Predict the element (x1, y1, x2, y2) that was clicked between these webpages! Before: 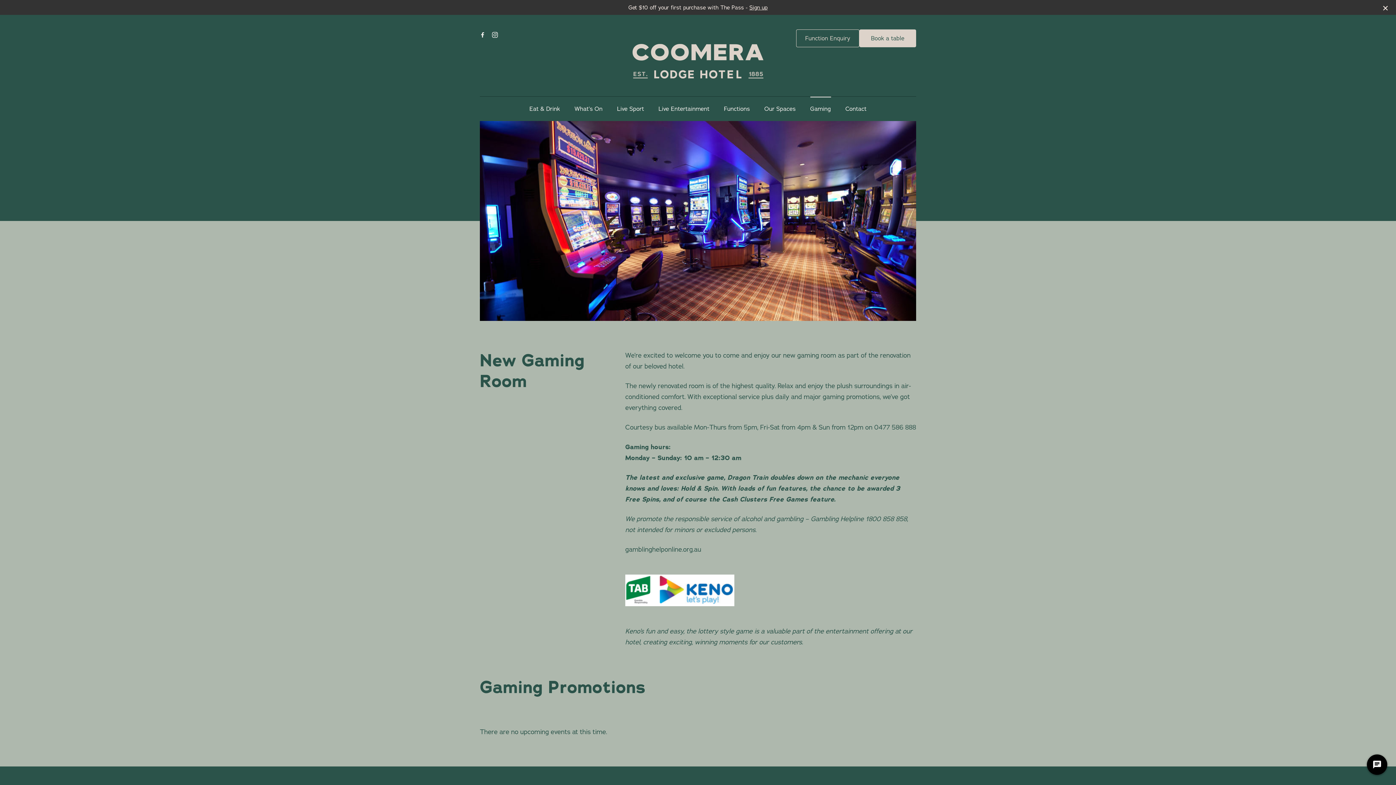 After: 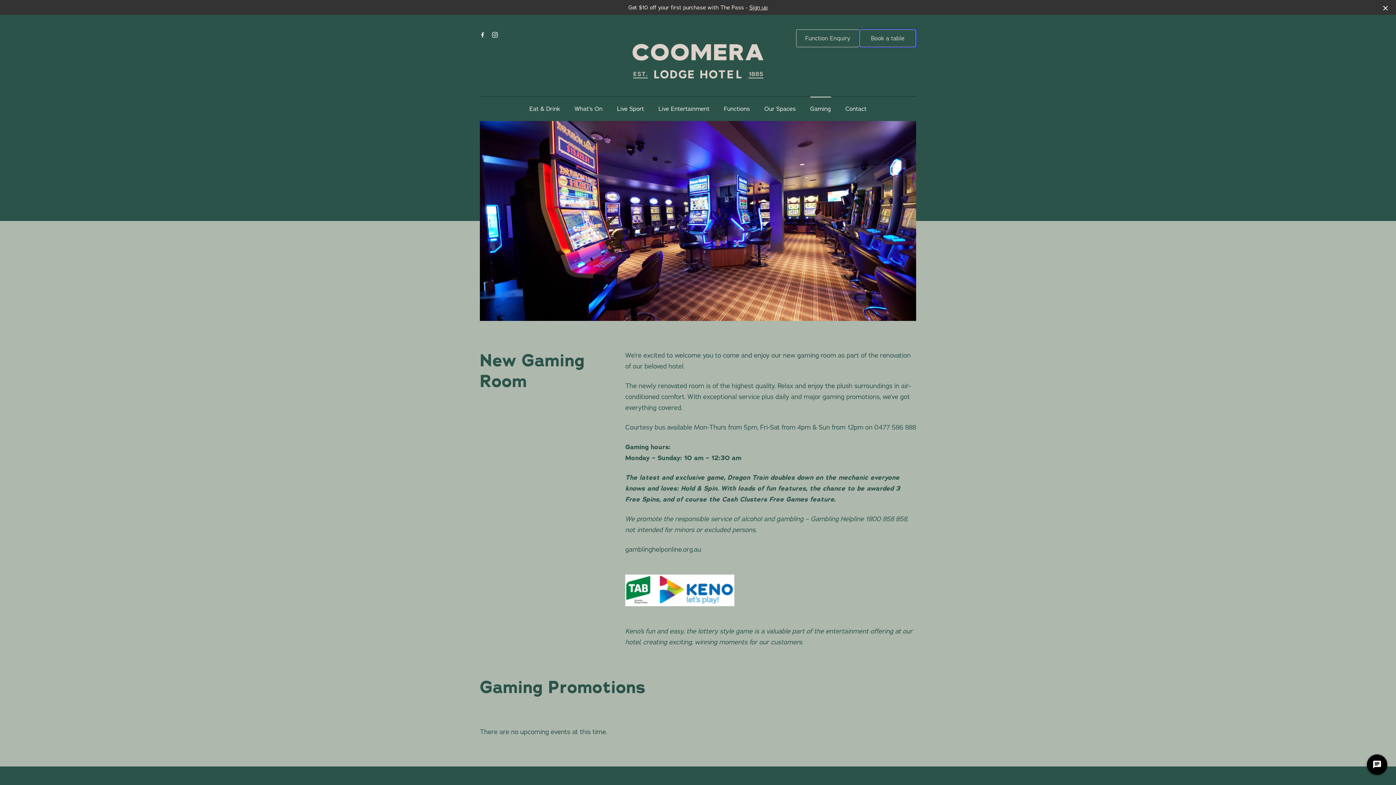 Action: bbox: (859, 29, 916, 47) label: Book a table